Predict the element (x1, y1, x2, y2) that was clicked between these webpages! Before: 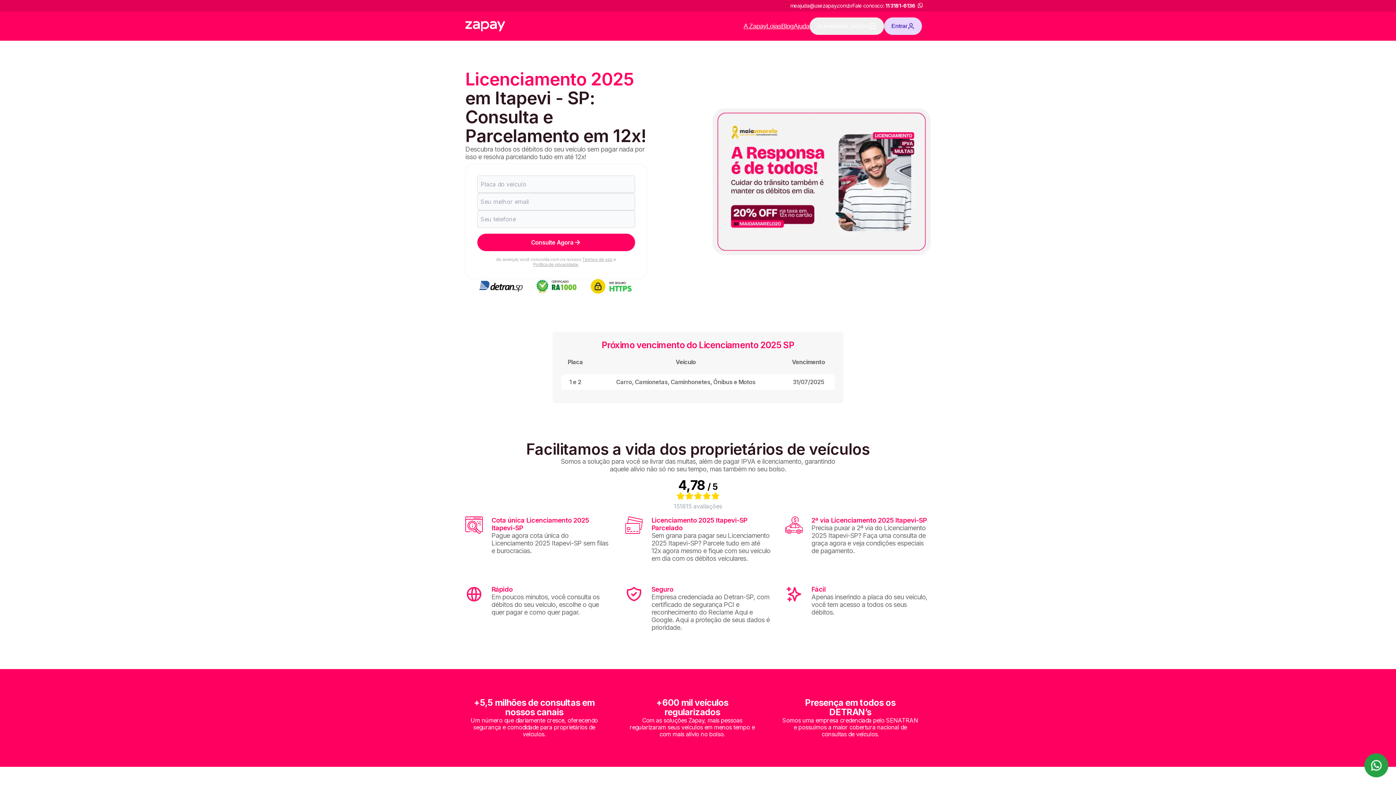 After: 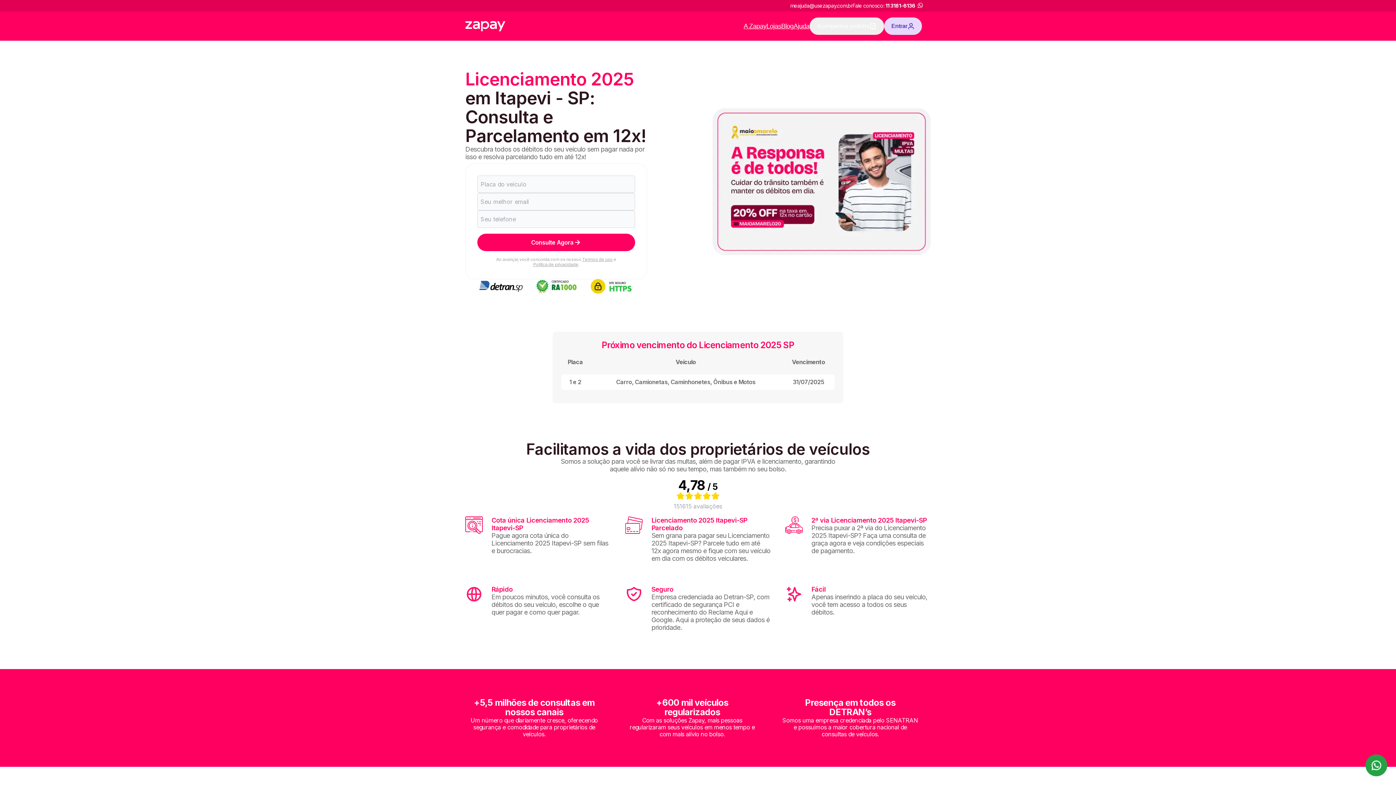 Action: label: 11 3181-6136 bbox: (885, 1, 925, 10)